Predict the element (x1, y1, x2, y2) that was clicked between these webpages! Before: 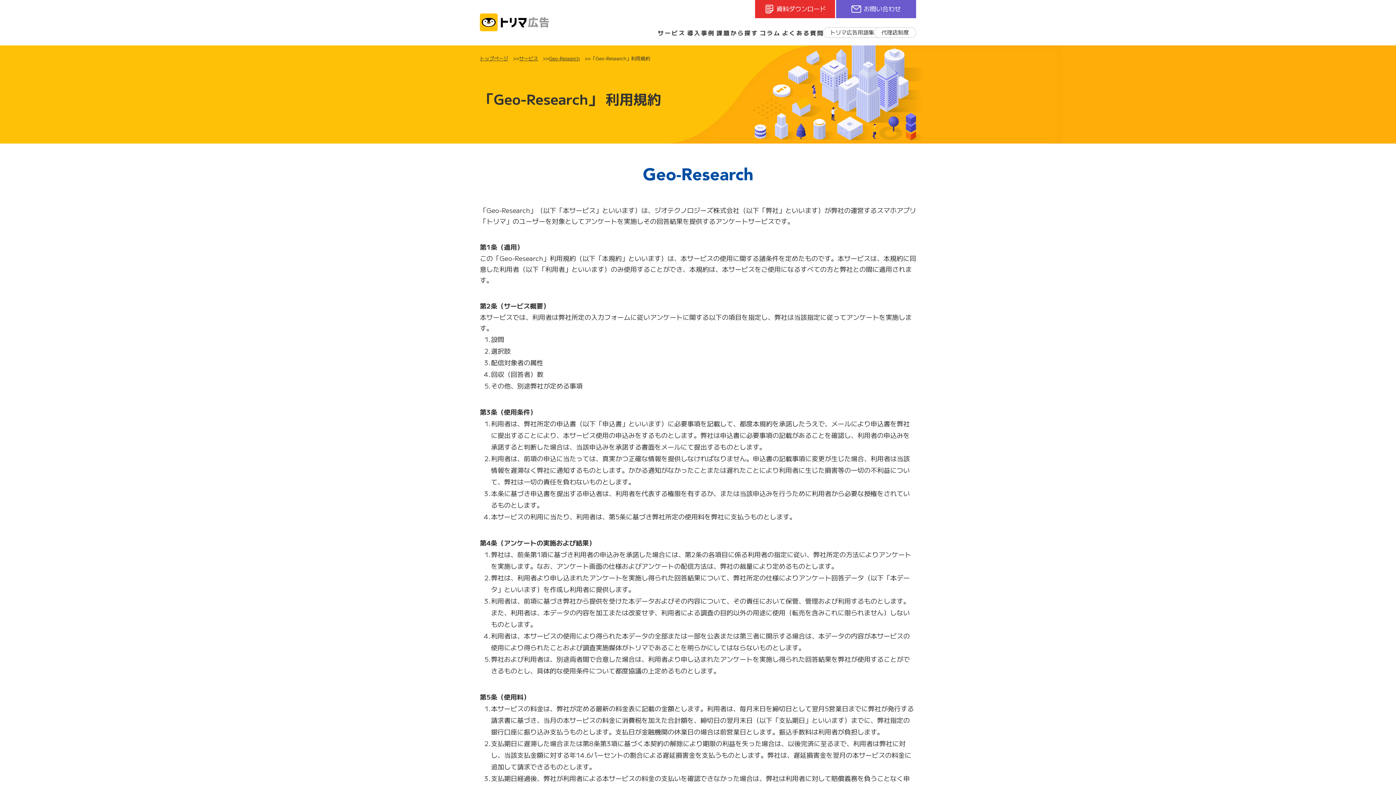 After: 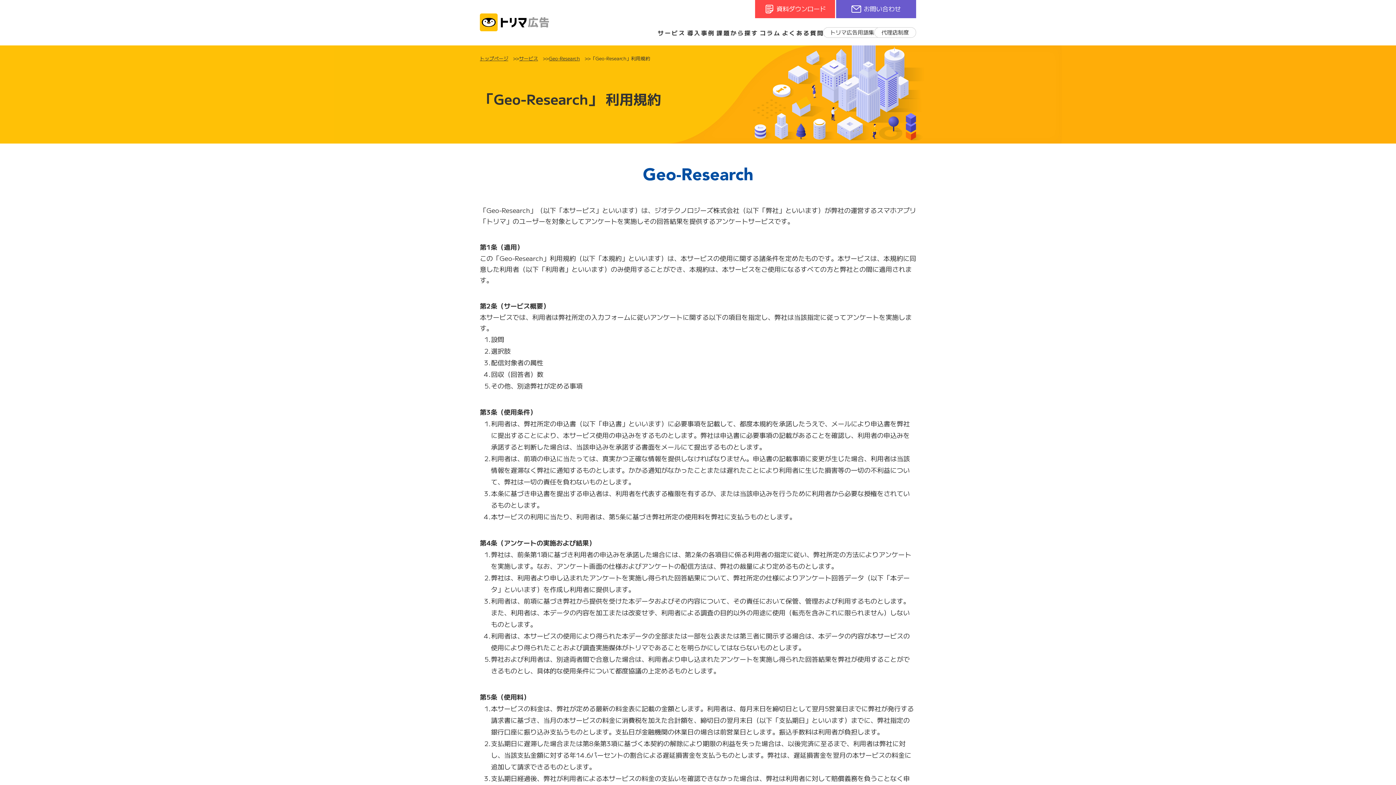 Action: label: 資料ダウンロード bbox: (755, 0, 835, 18)